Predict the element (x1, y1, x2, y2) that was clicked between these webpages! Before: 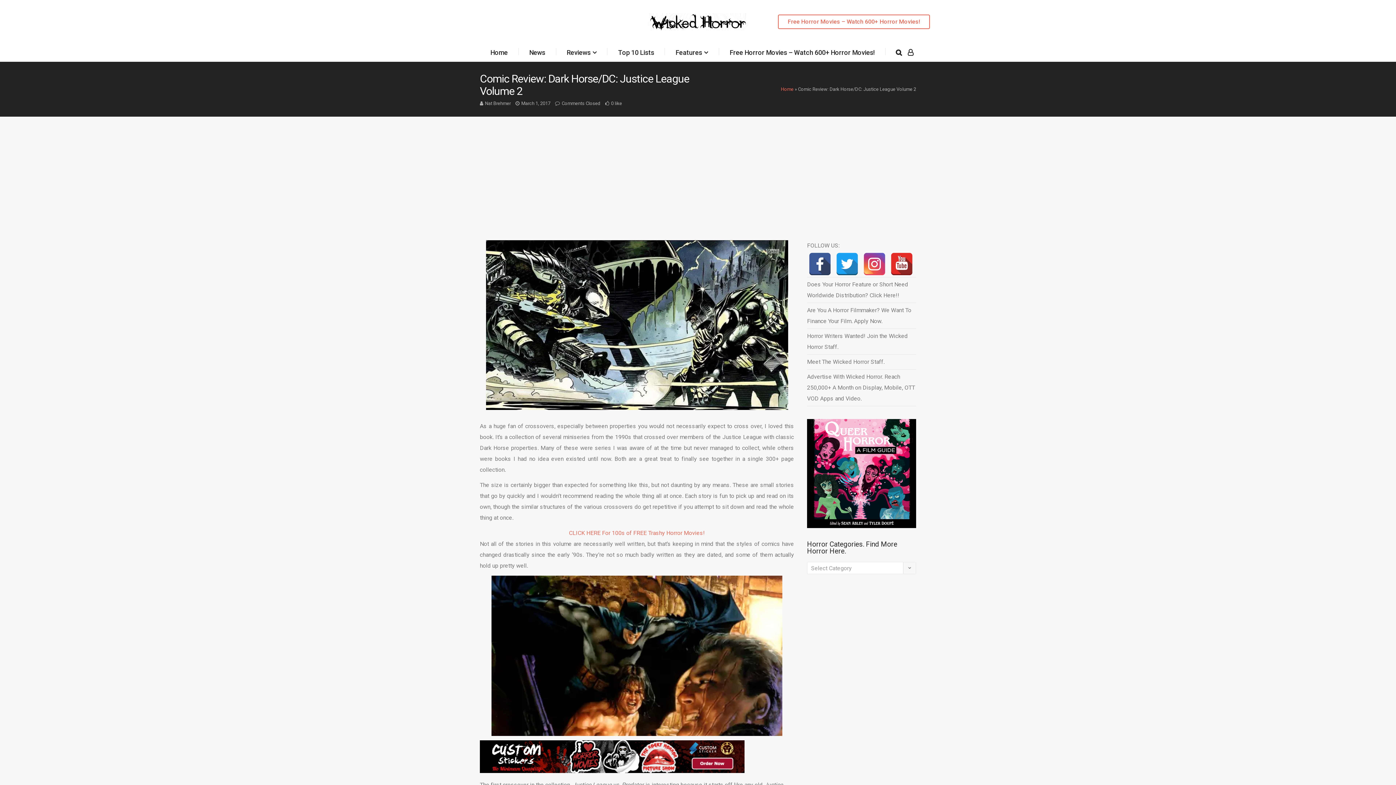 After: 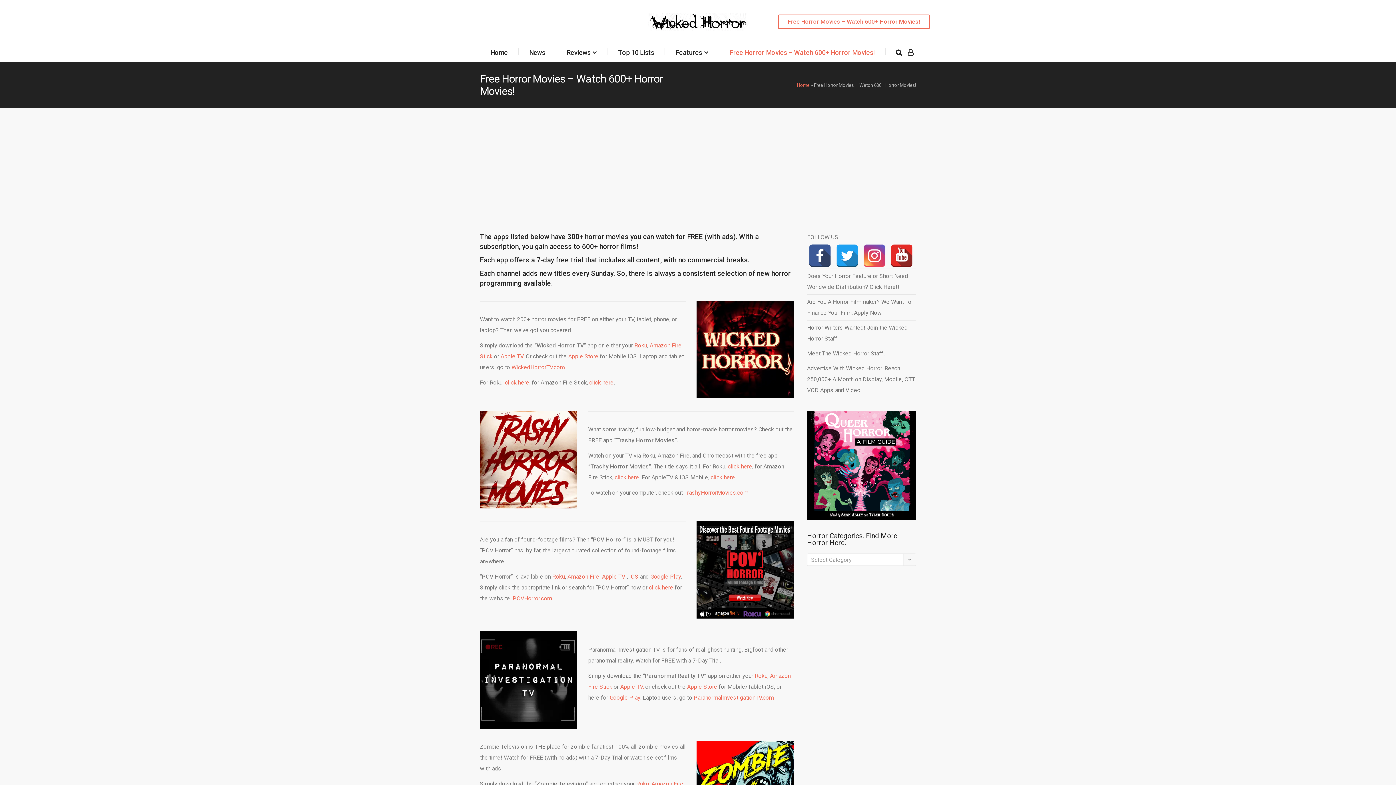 Action: label: Free Horror Movies – Watch 600+ Horror Movies! bbox: (725, 43, 879, 61)